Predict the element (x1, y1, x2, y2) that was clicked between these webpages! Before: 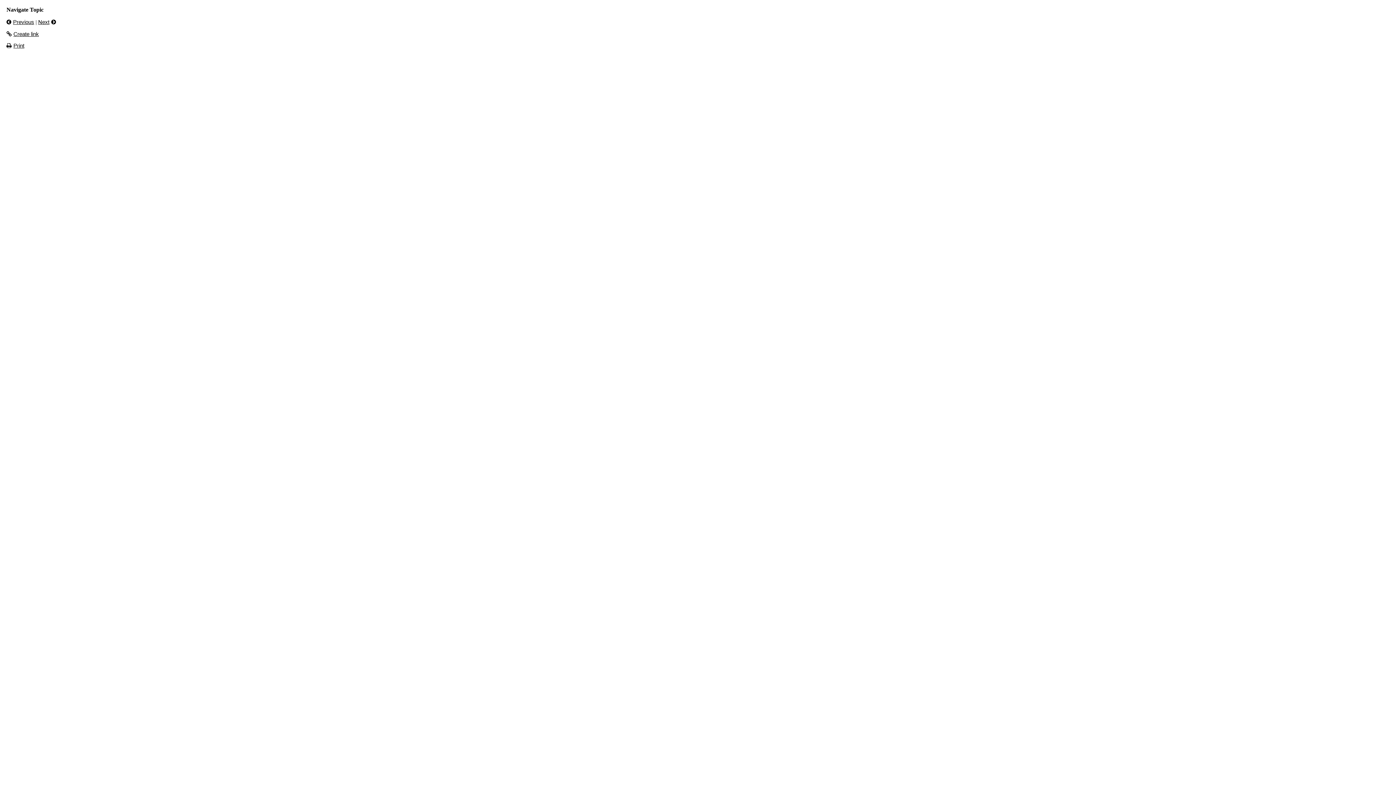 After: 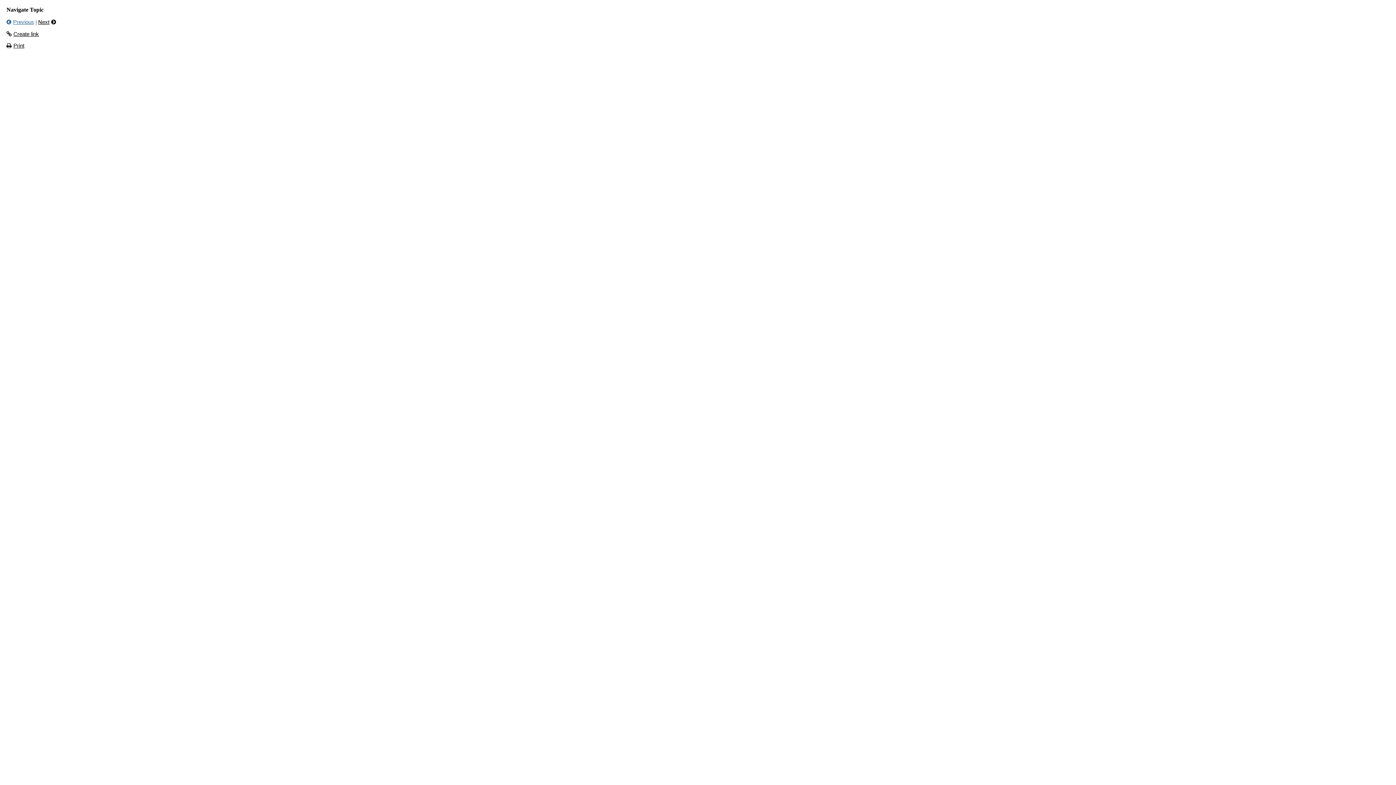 Action: bbox: (6, 18, 34, 25) label: Previous